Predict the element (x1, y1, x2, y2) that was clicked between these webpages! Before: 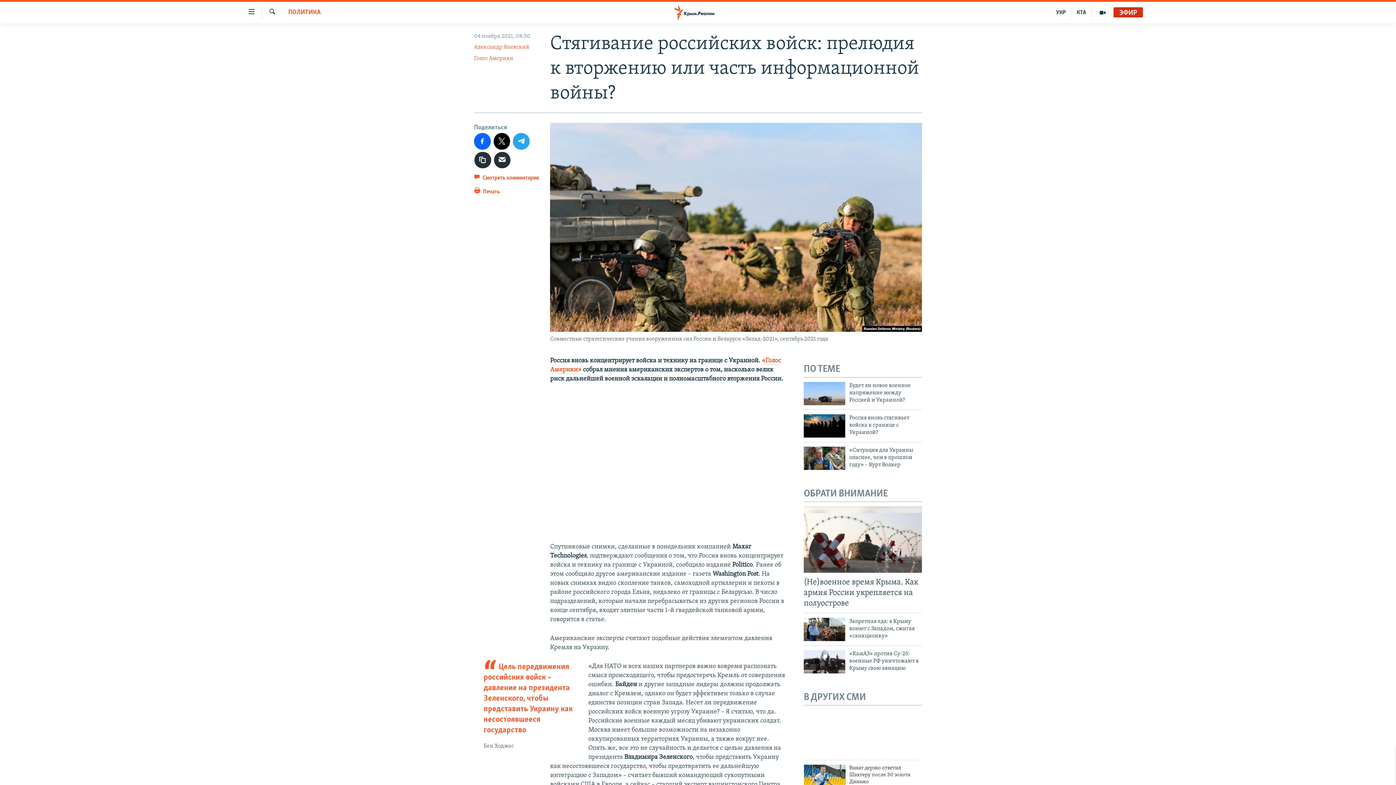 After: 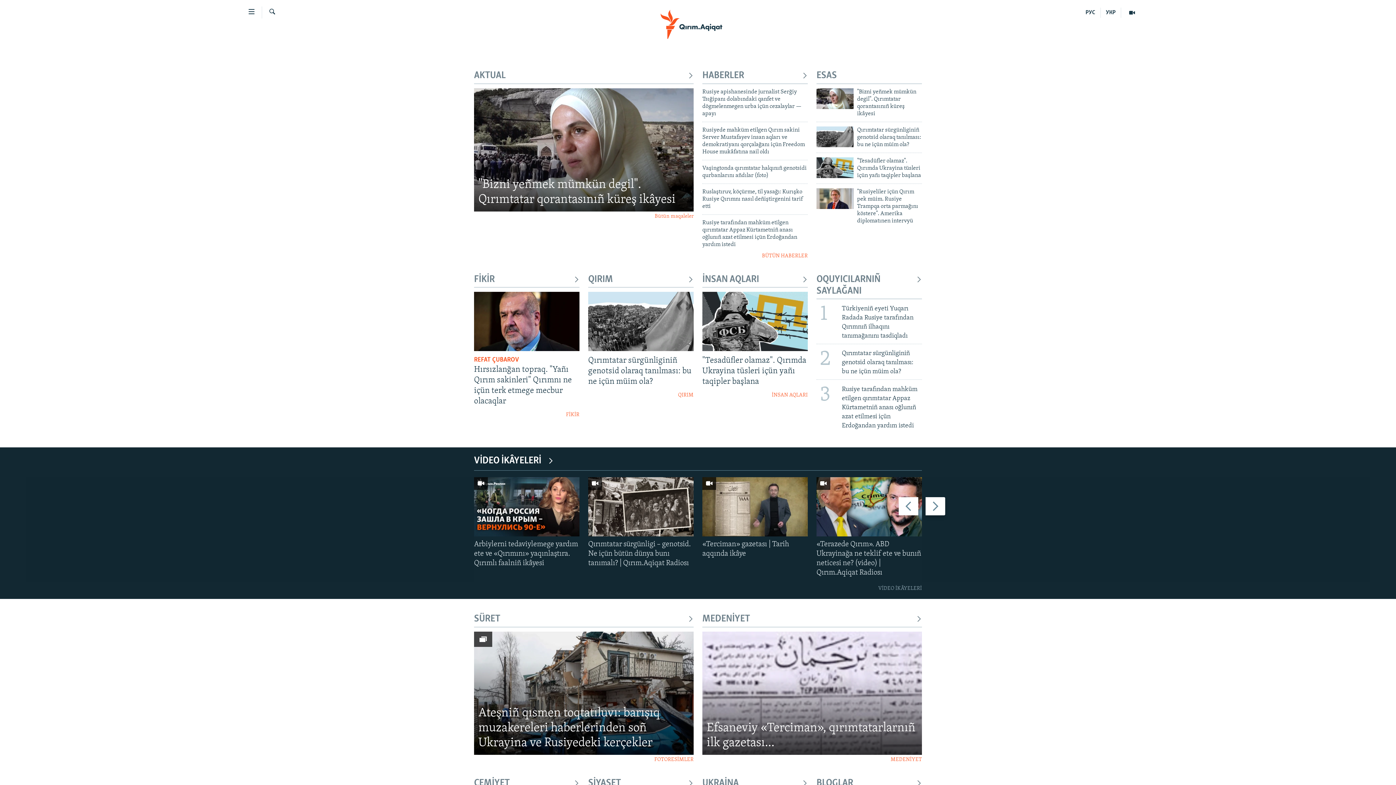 Action: label: КТА bbox: (1071, 7, 1092, 17)